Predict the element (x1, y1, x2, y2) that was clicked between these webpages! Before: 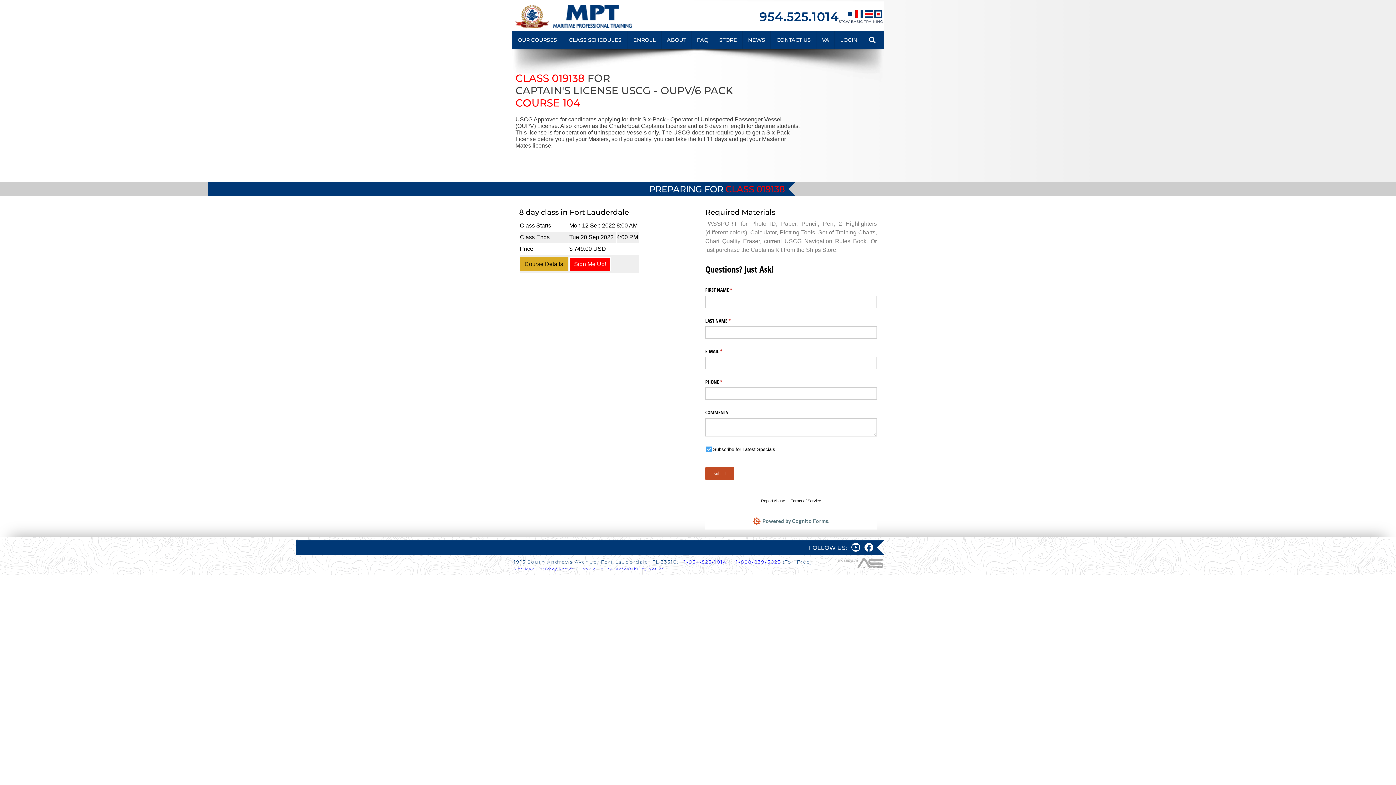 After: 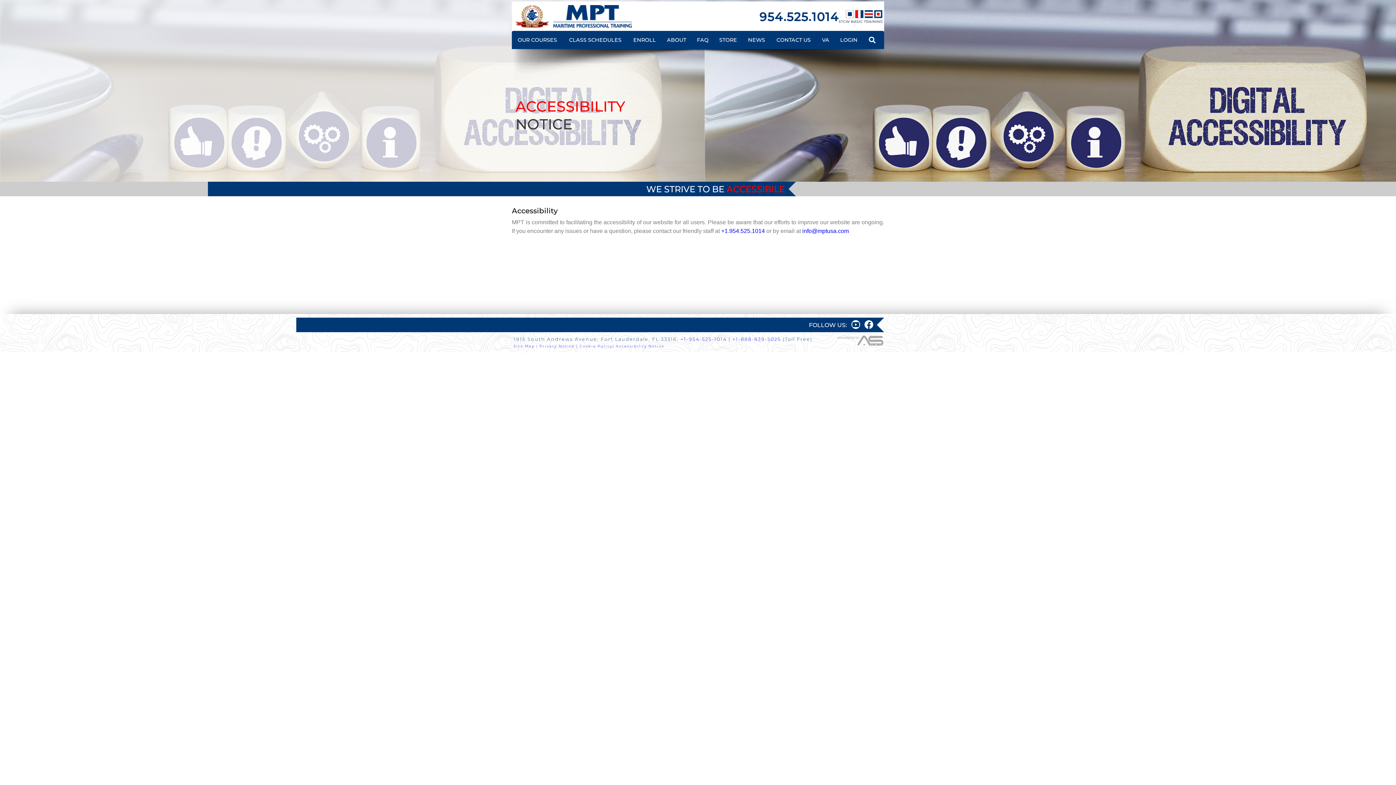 Action: label: Accessibility Notice bbox: (616, 567, 664, 571)